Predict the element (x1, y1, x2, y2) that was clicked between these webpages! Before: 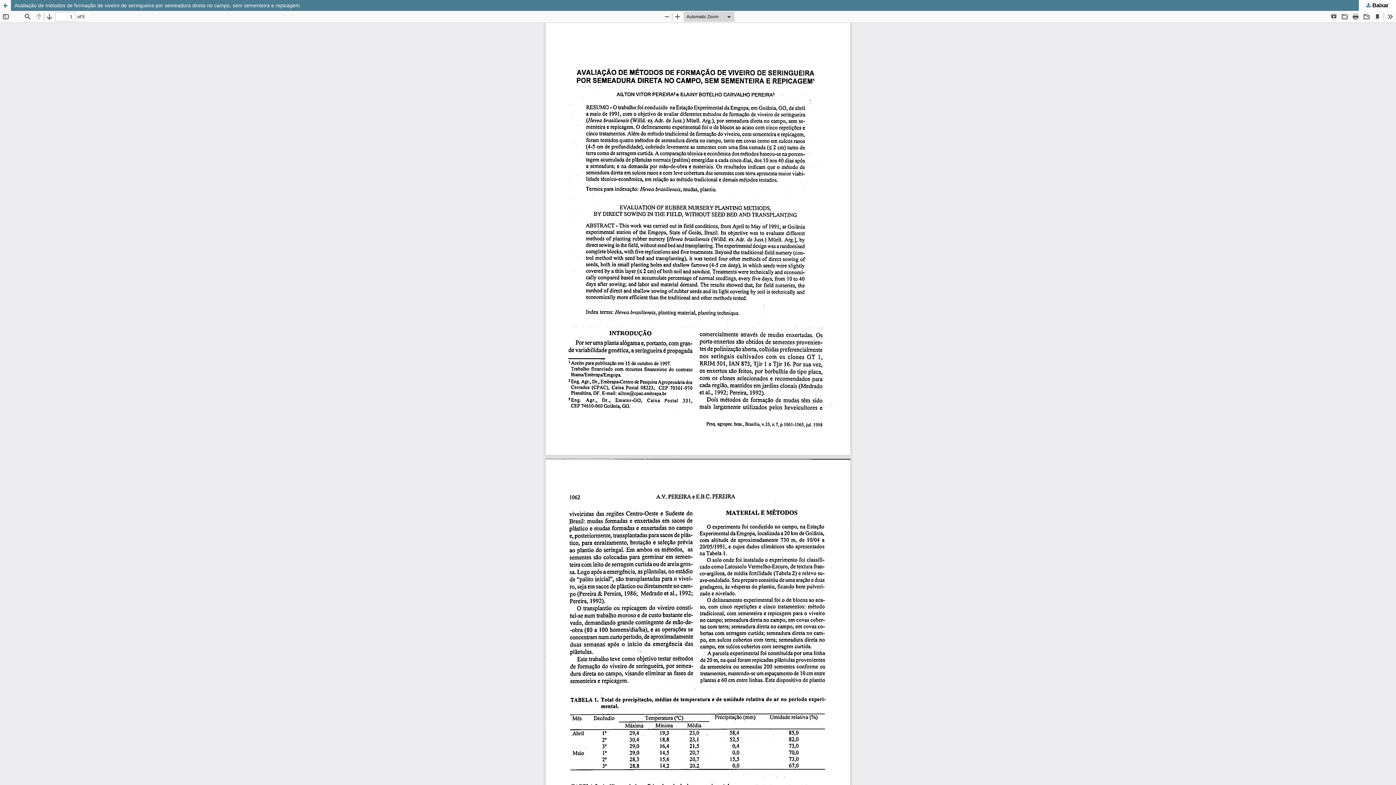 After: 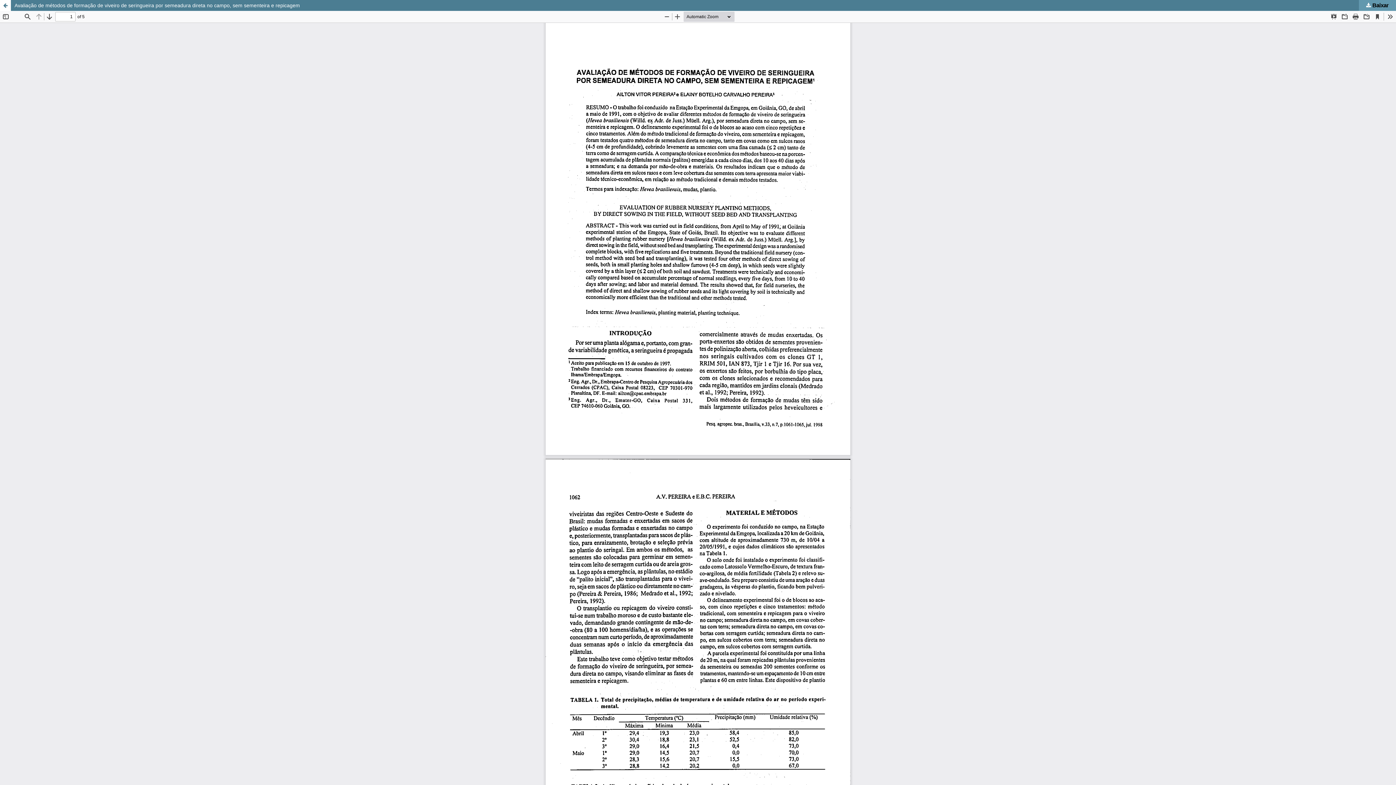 Action: bbox: (1359, 0, 1396, 10) label:  Baixar